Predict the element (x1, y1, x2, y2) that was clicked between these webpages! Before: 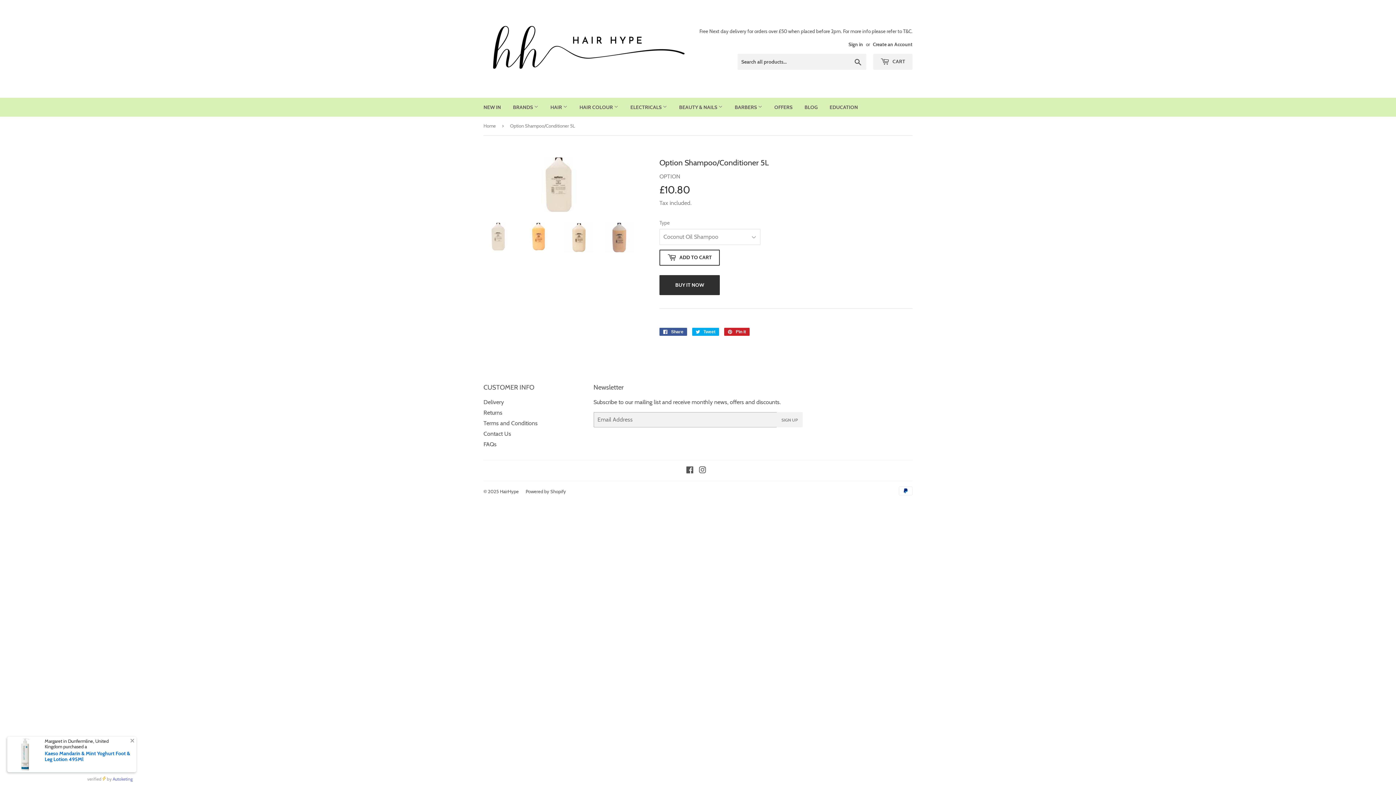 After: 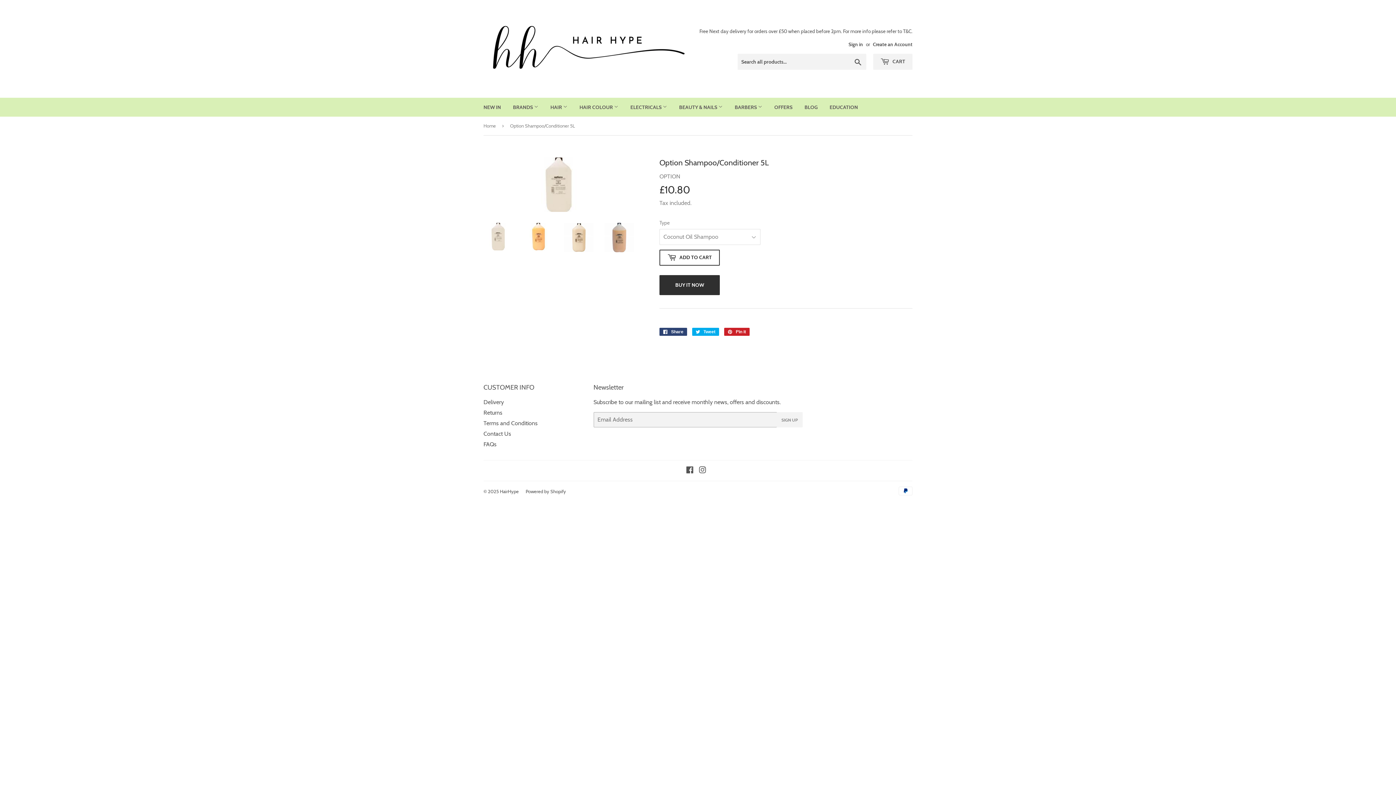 Action: bbox: (659, 327, 687, 335) label:  Share
Share on Facebook